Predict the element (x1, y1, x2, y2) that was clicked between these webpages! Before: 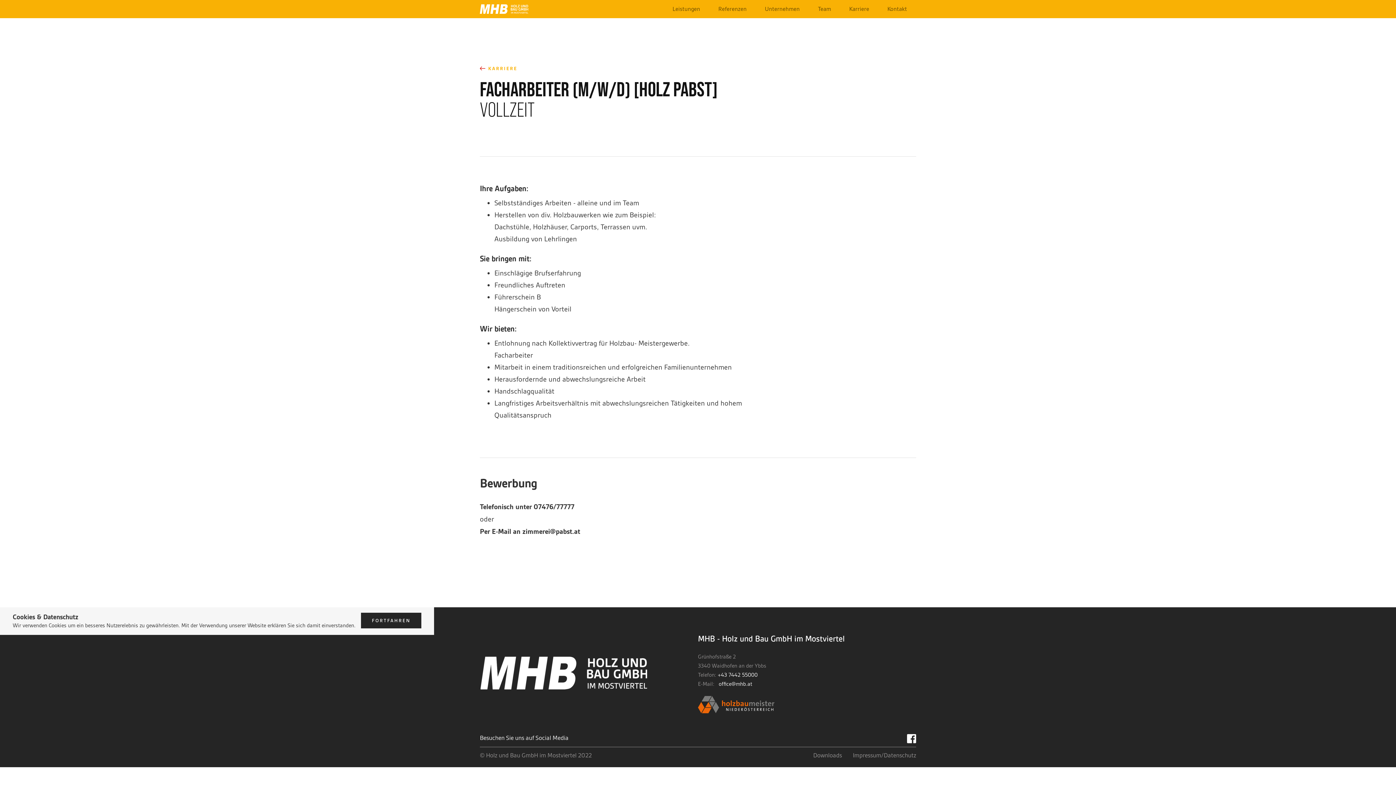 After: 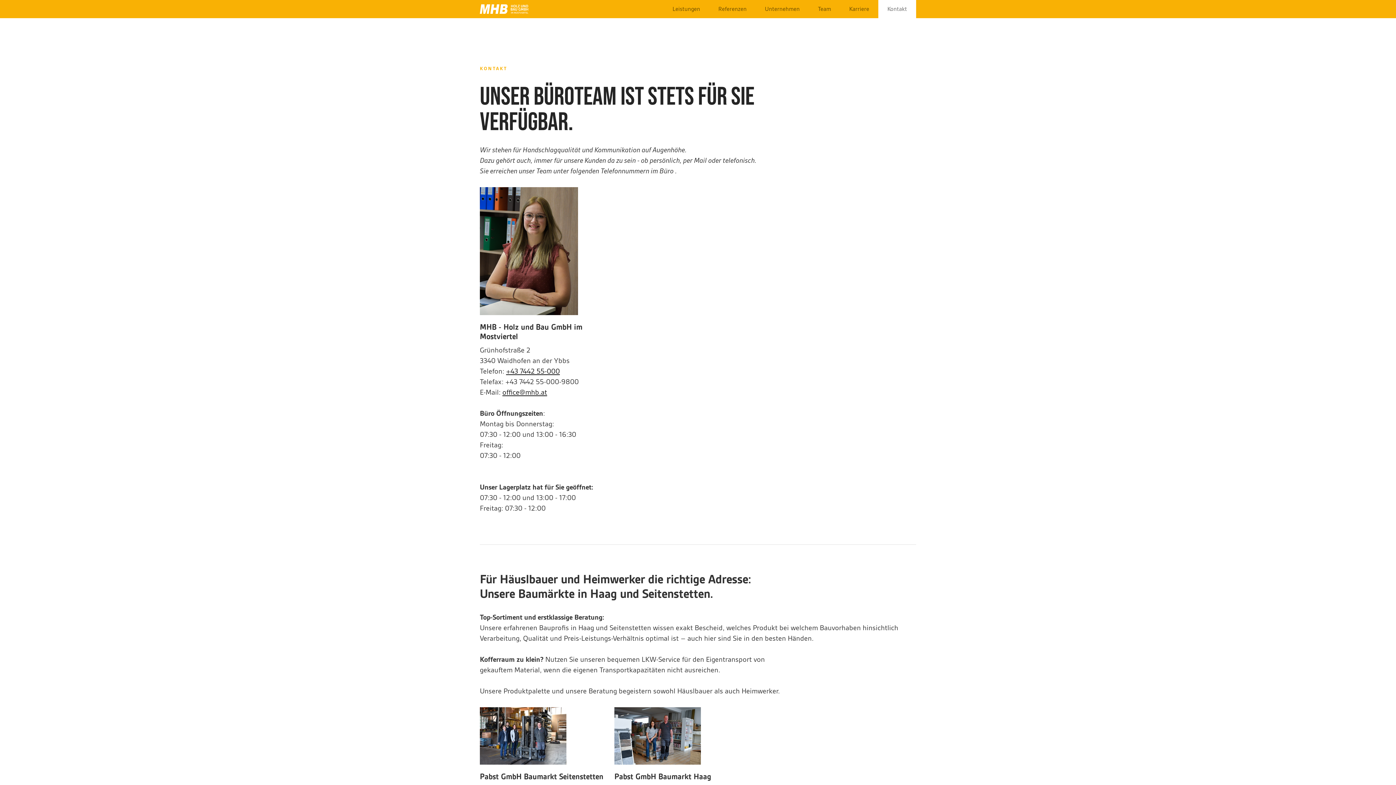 Action: label: Kontakt bbox: (878, 0, 916, 18)